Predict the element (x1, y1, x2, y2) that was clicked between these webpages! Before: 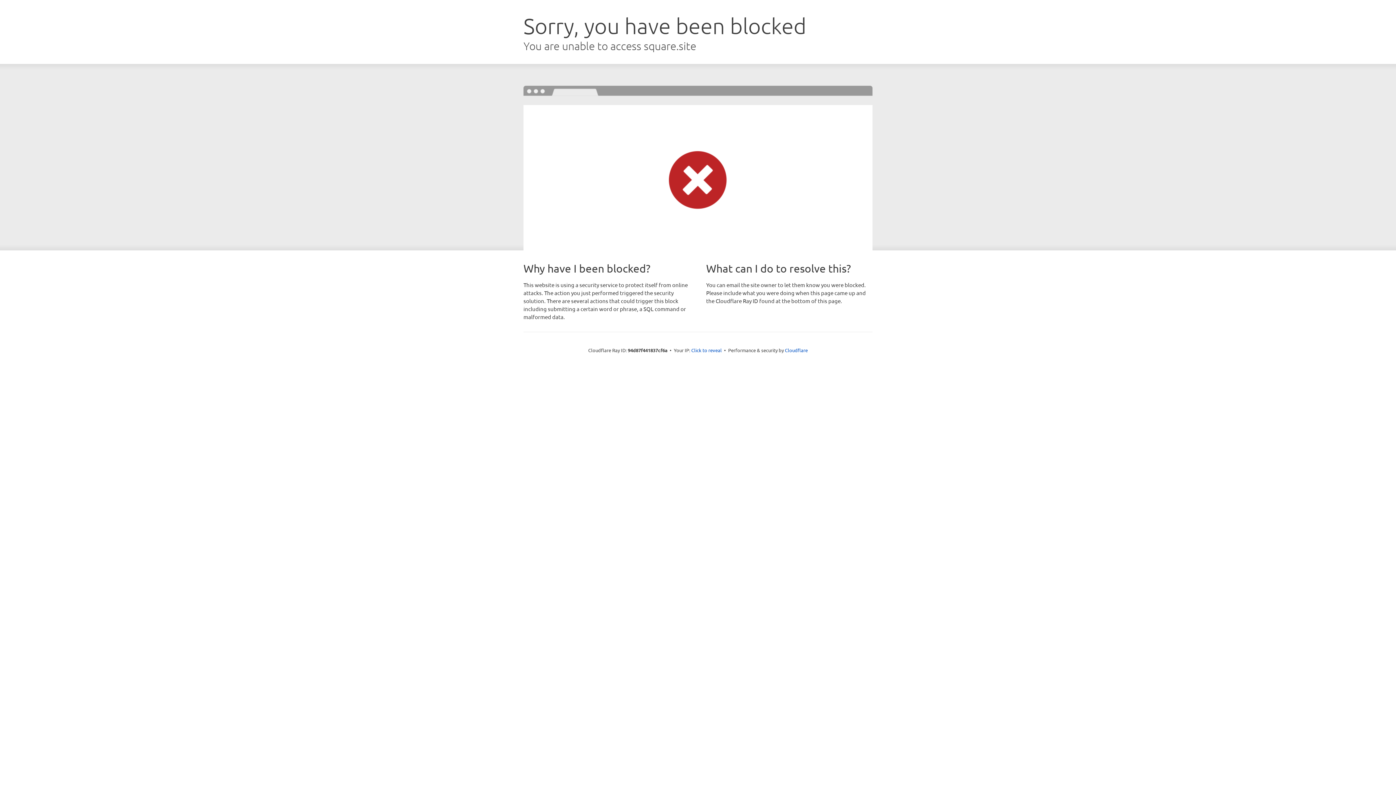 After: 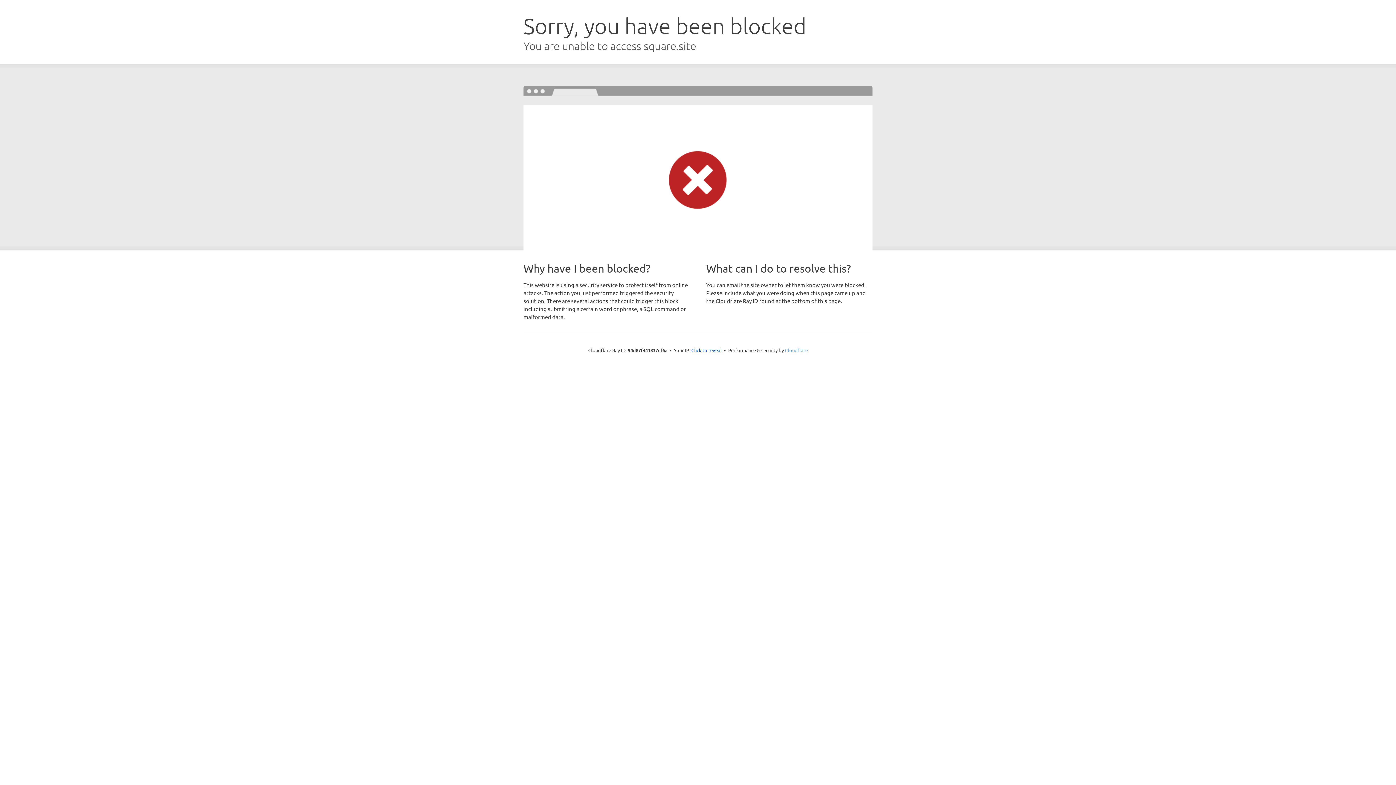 Action: label: Cloudflare bbox: (785, 347, 808, 353)